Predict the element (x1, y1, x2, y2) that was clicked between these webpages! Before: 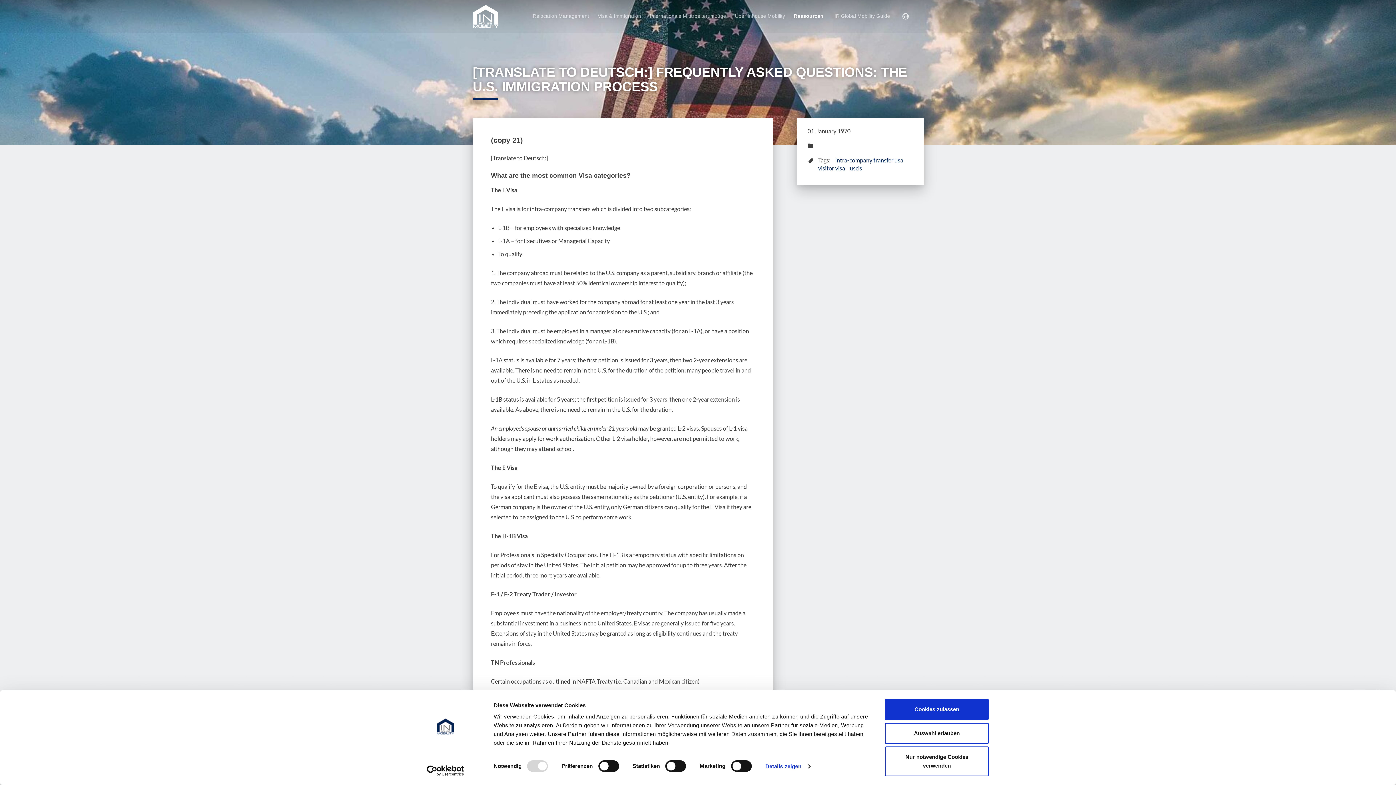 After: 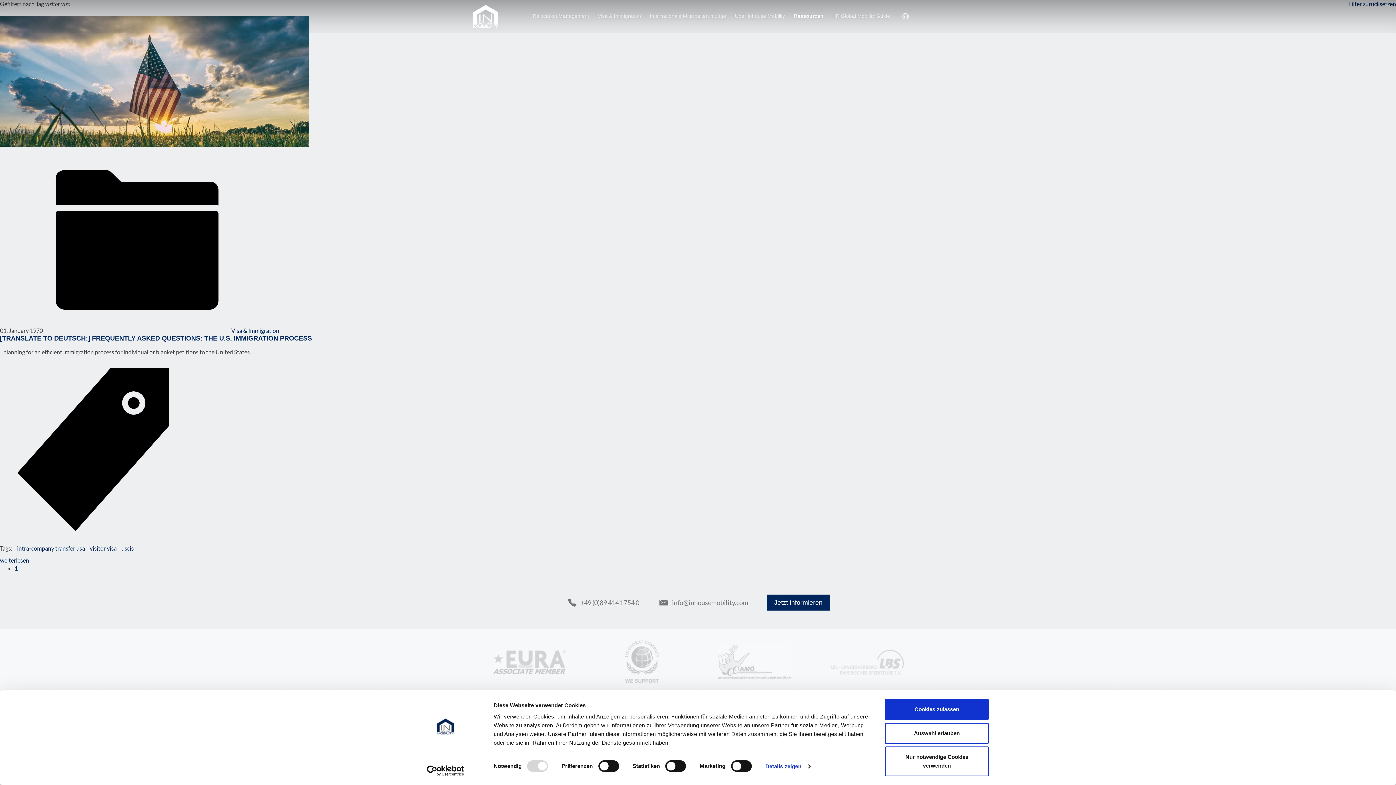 Action: label: visitor visa bbox: (818, 164, 845, 171)